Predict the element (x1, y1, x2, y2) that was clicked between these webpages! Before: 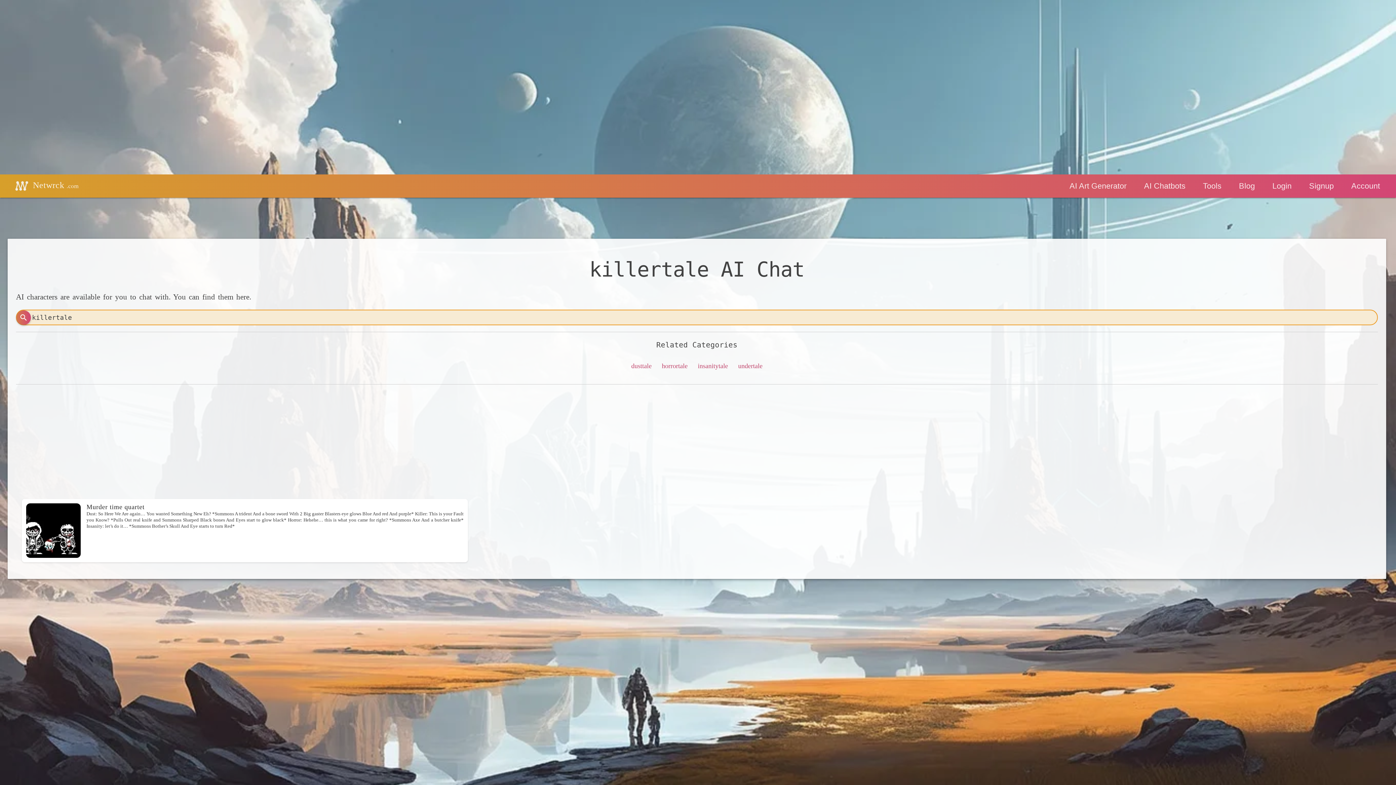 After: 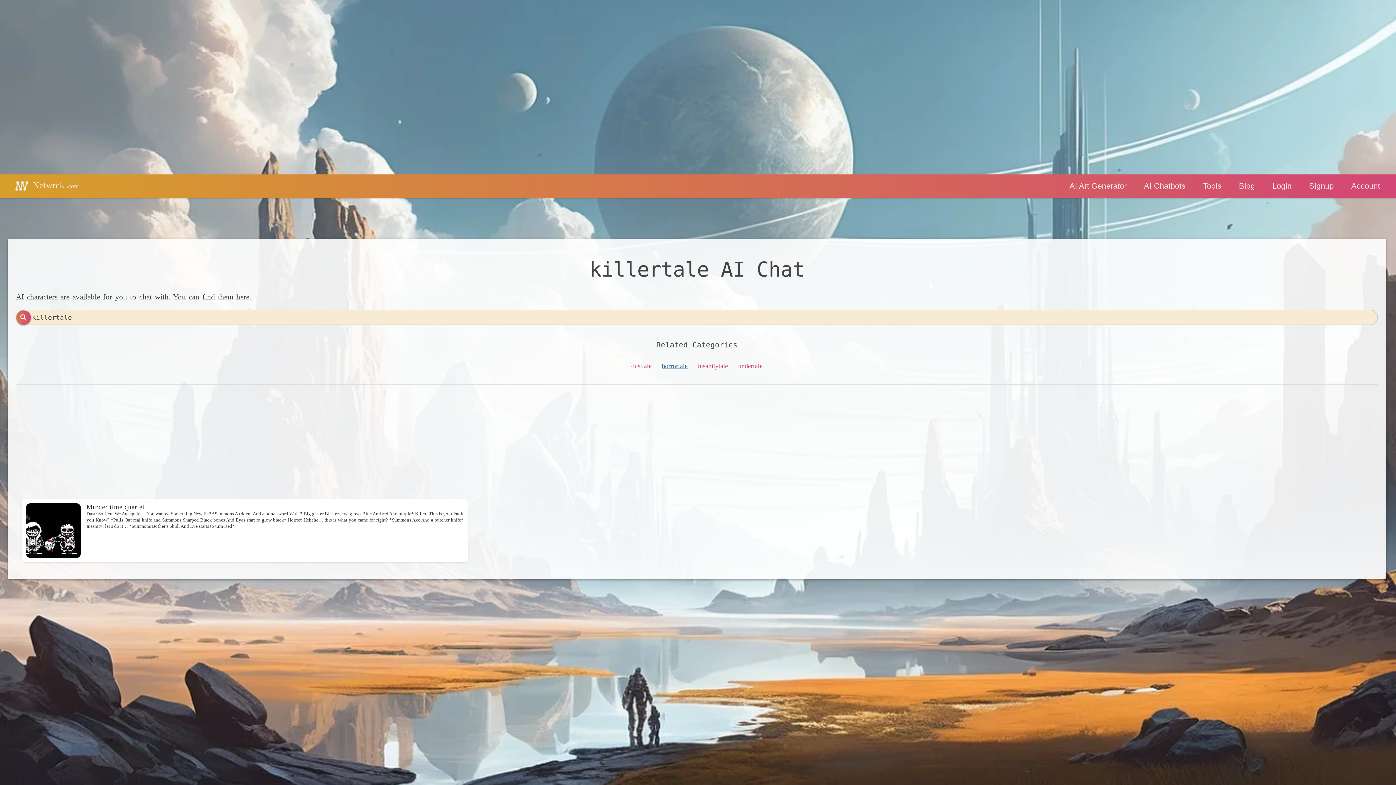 Action: bbox: (662, 362, 687, 369) label: horrortale